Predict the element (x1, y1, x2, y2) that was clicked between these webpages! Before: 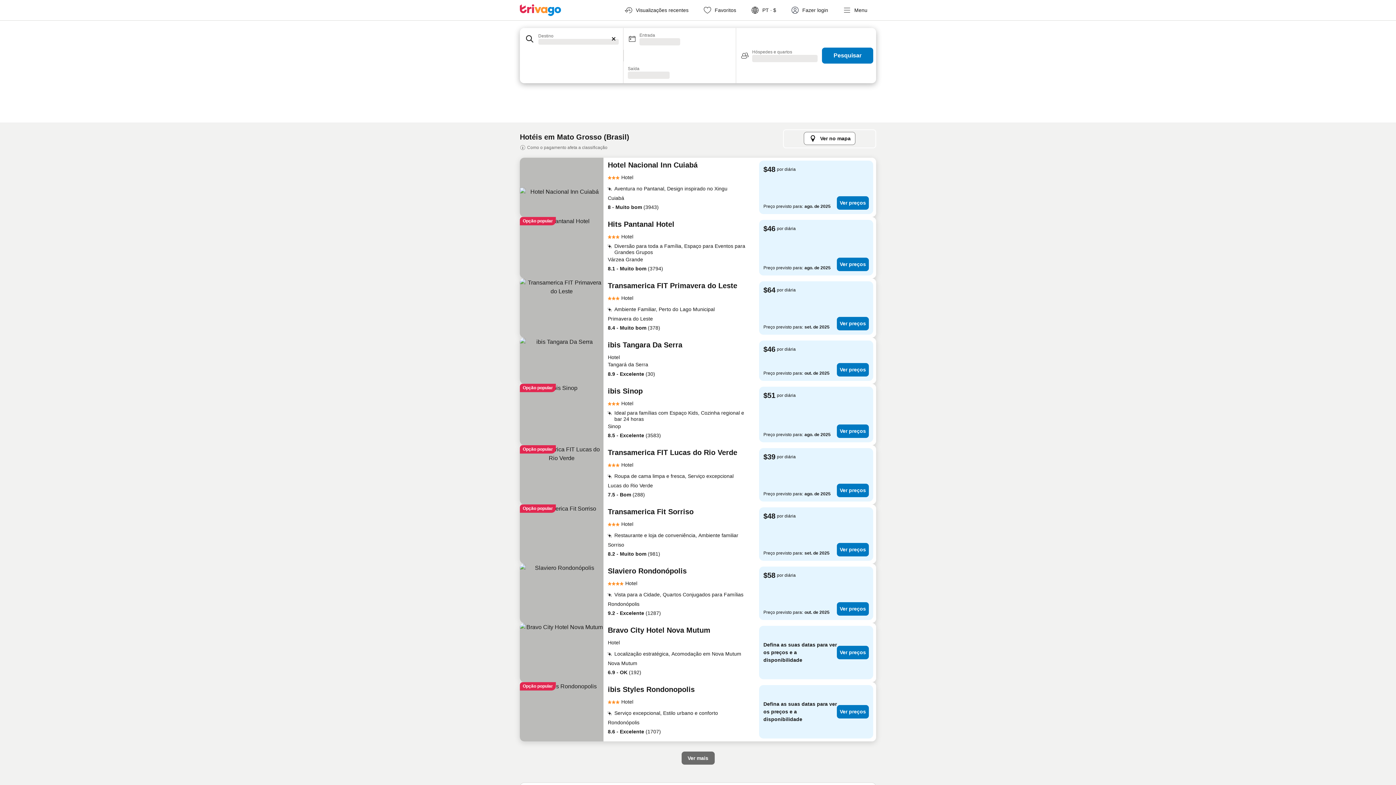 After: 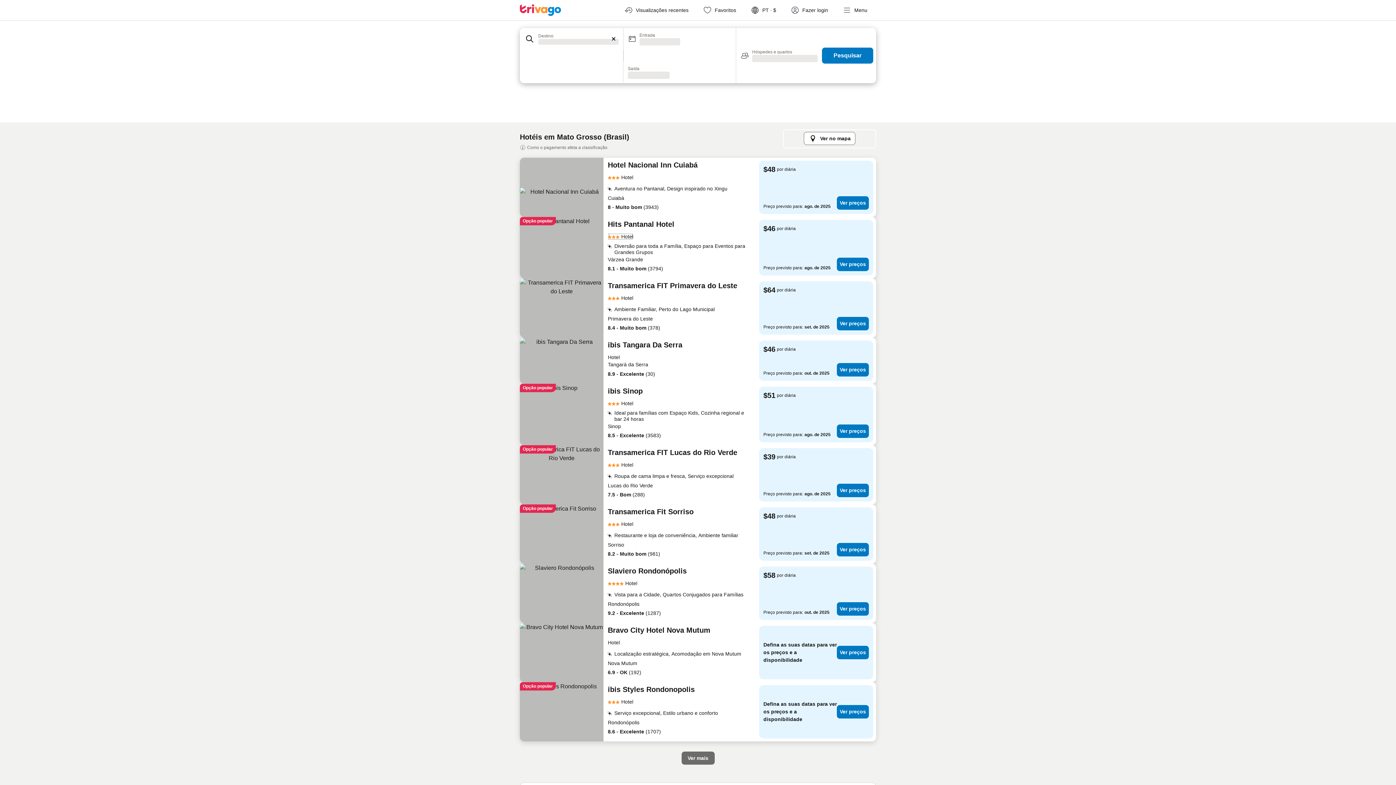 Action: label: Hotel bbox: (608, 233, 633, 240)